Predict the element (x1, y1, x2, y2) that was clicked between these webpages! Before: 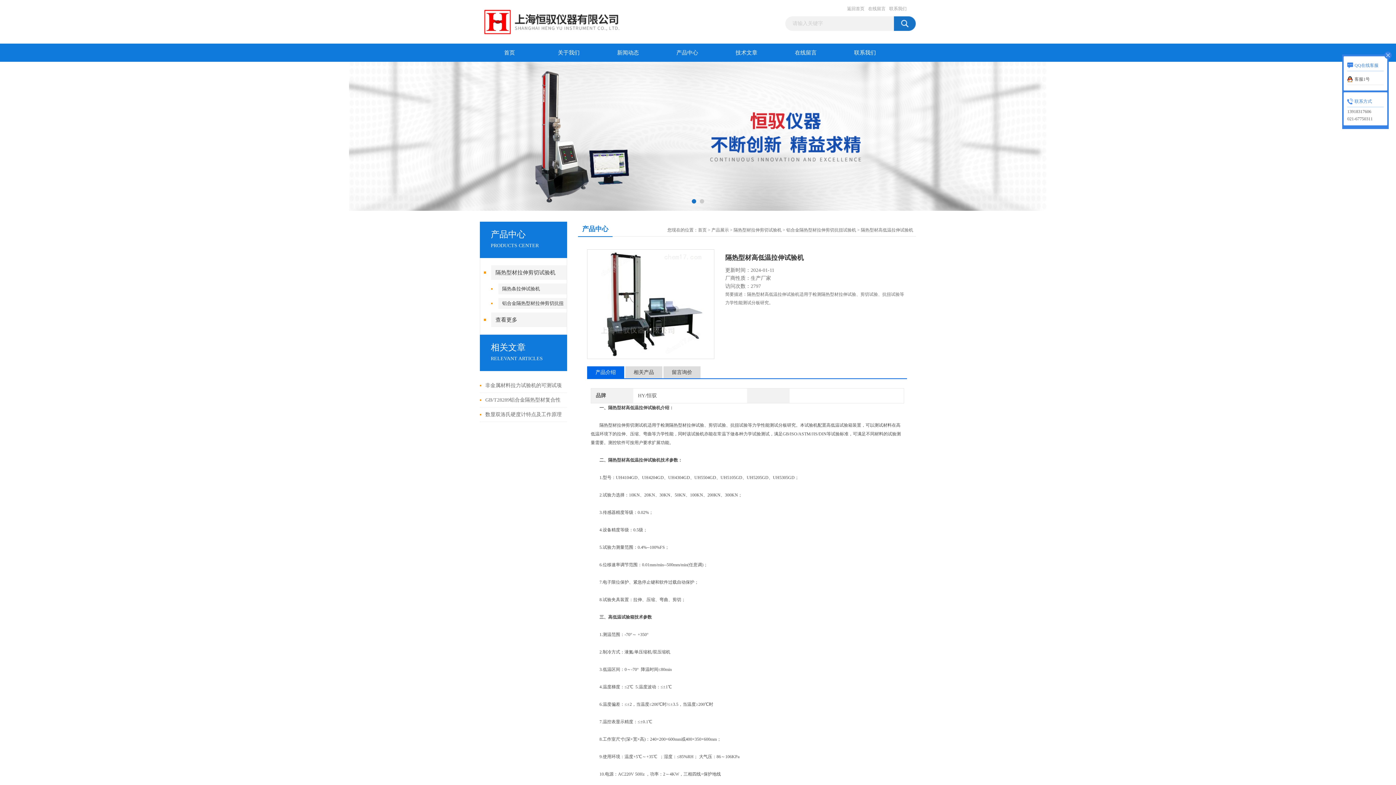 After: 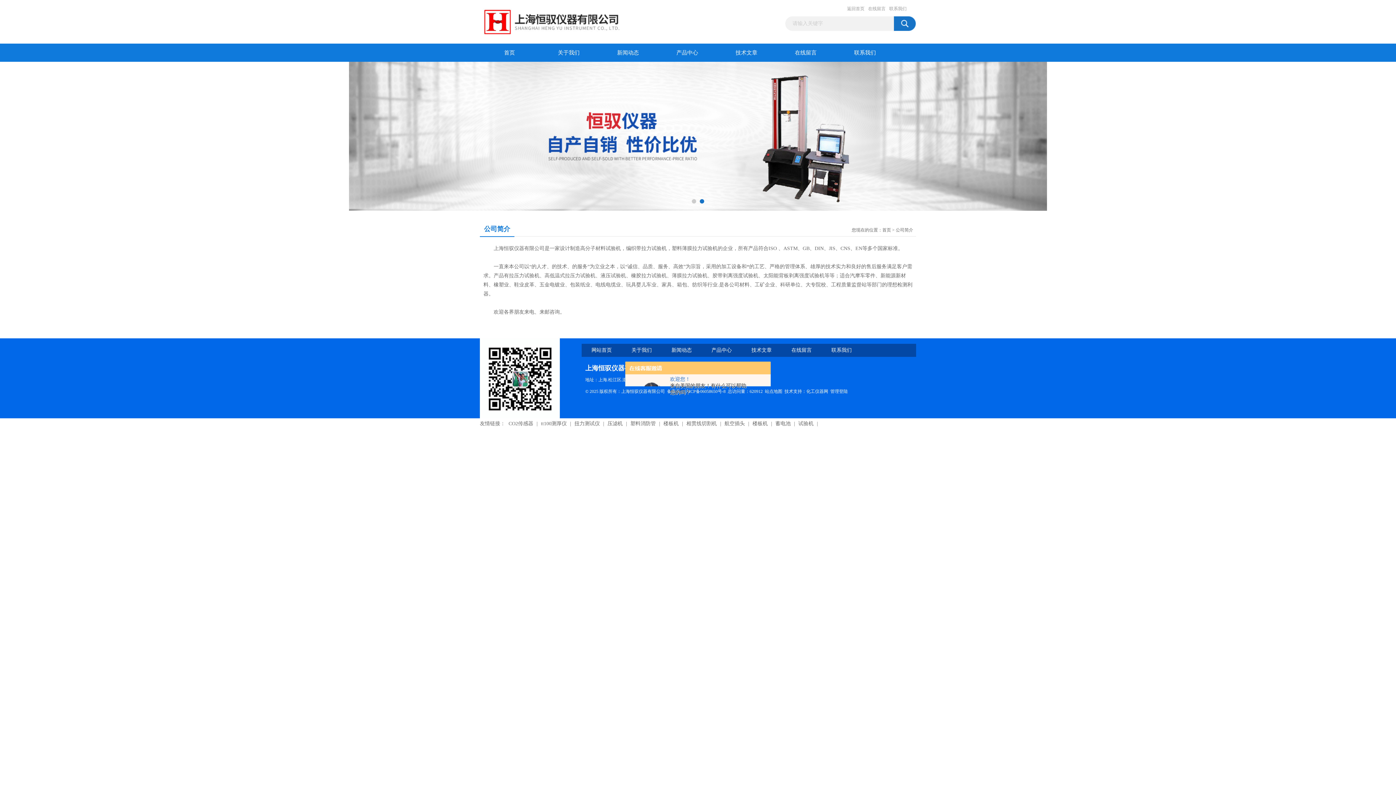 Action: bbox: (539, 43, 598, 61) label: 关于我们